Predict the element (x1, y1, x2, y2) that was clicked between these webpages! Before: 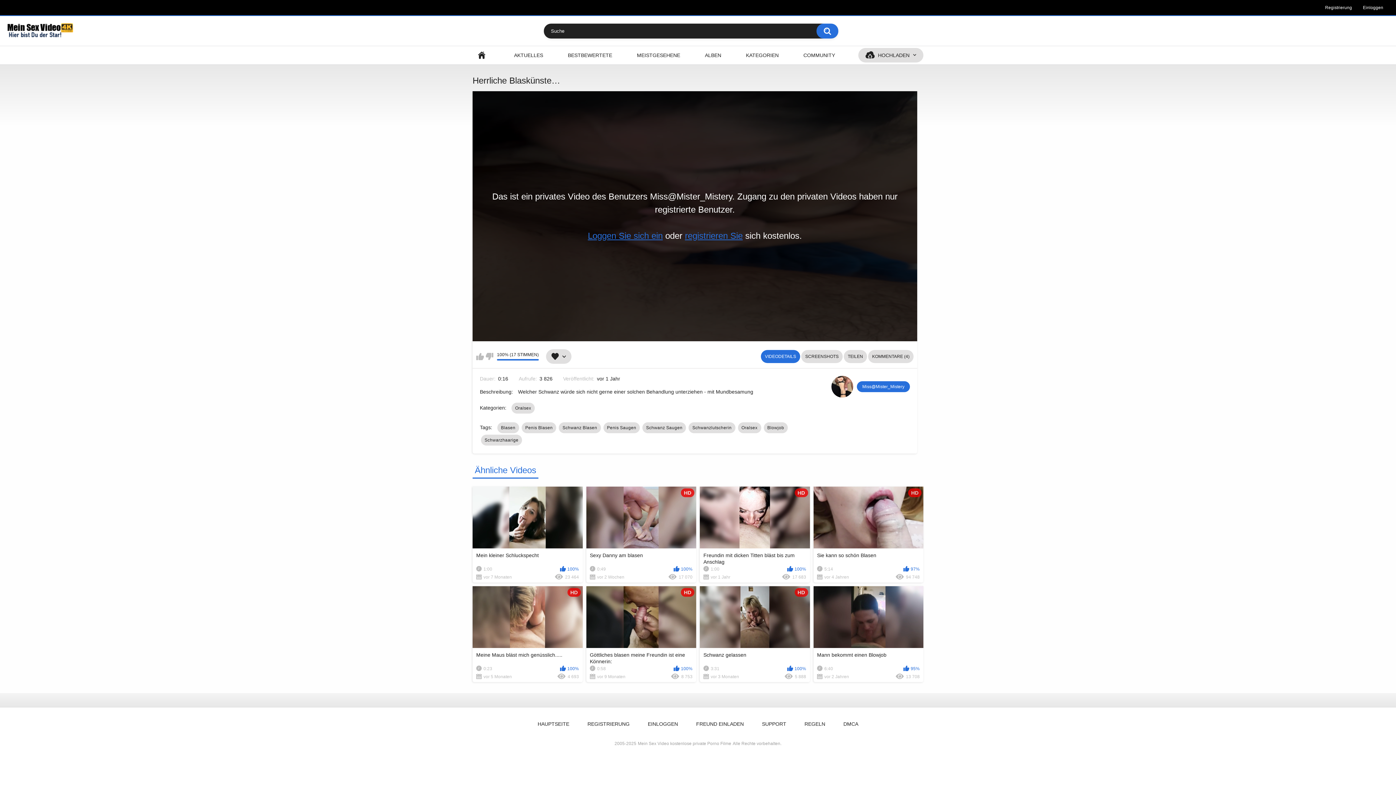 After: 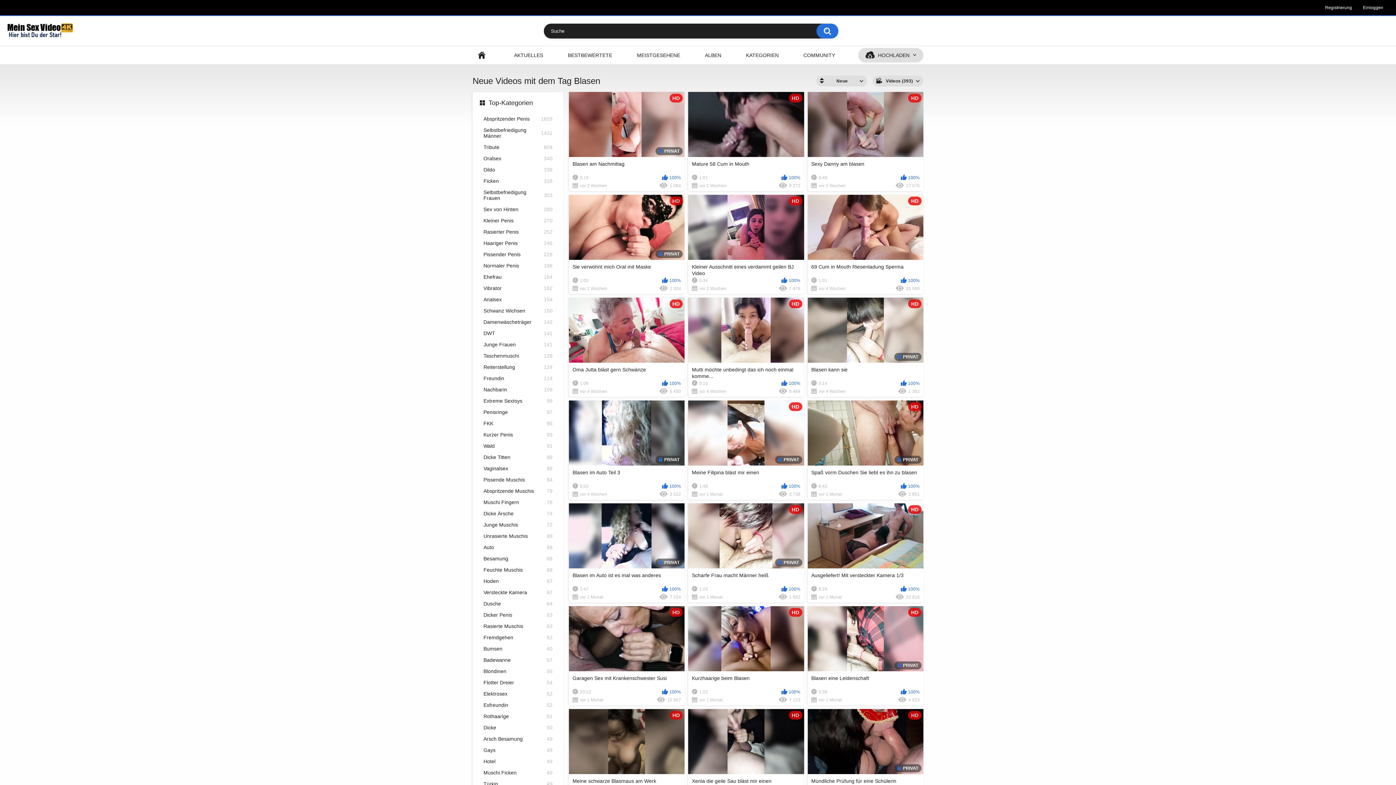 Action: bbox: (497, 422, 519, 433) label: Blasen